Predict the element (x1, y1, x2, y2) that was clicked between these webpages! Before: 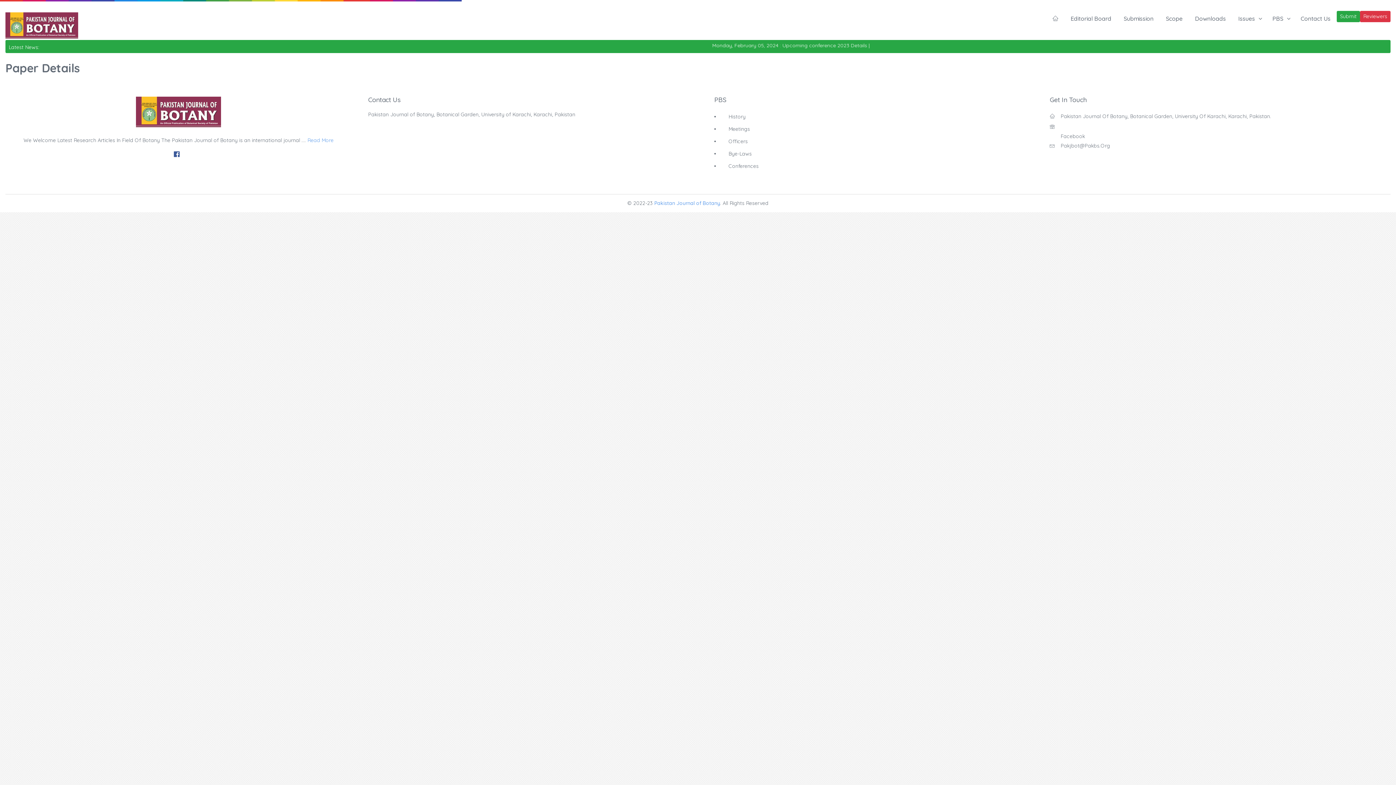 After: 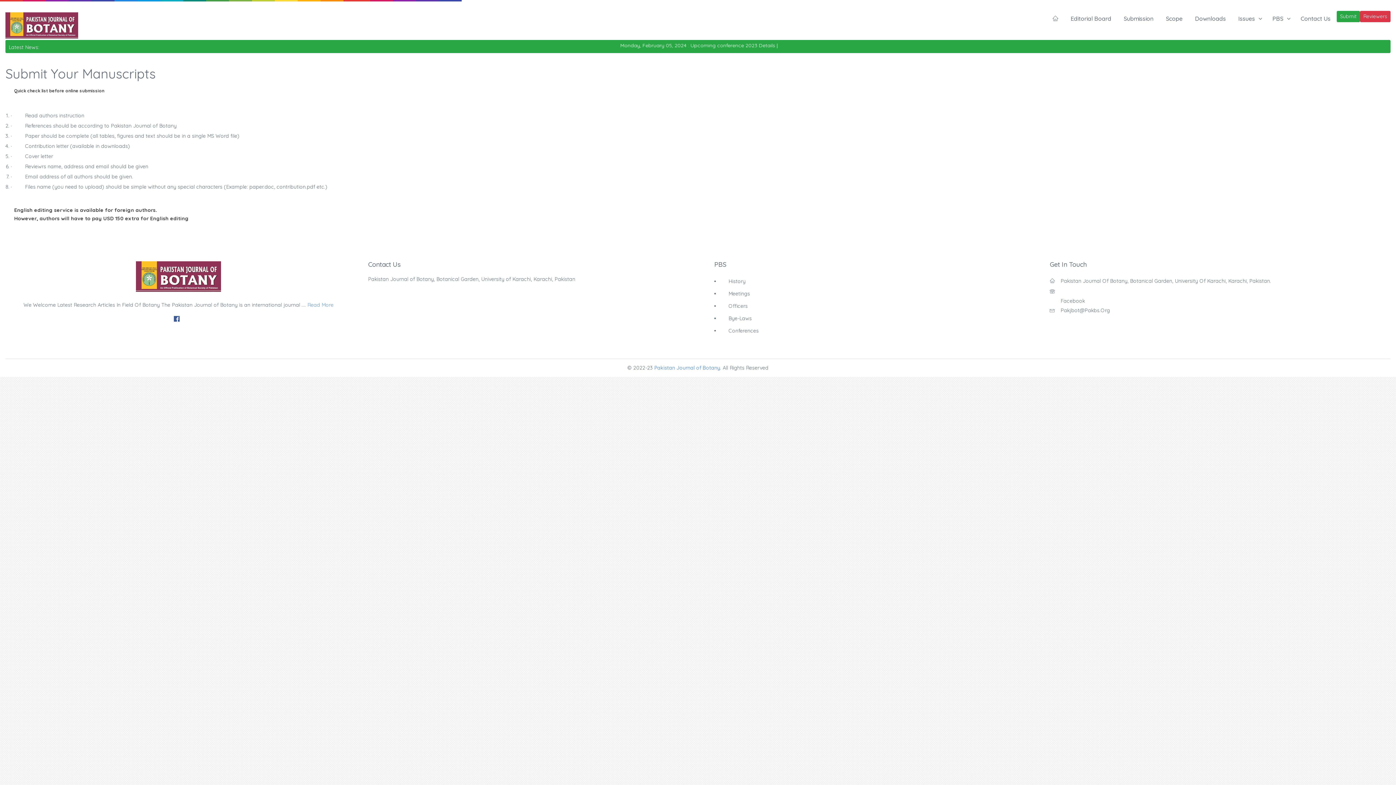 Action: label: Submission bbox: (1117, 10, 1160, 26)